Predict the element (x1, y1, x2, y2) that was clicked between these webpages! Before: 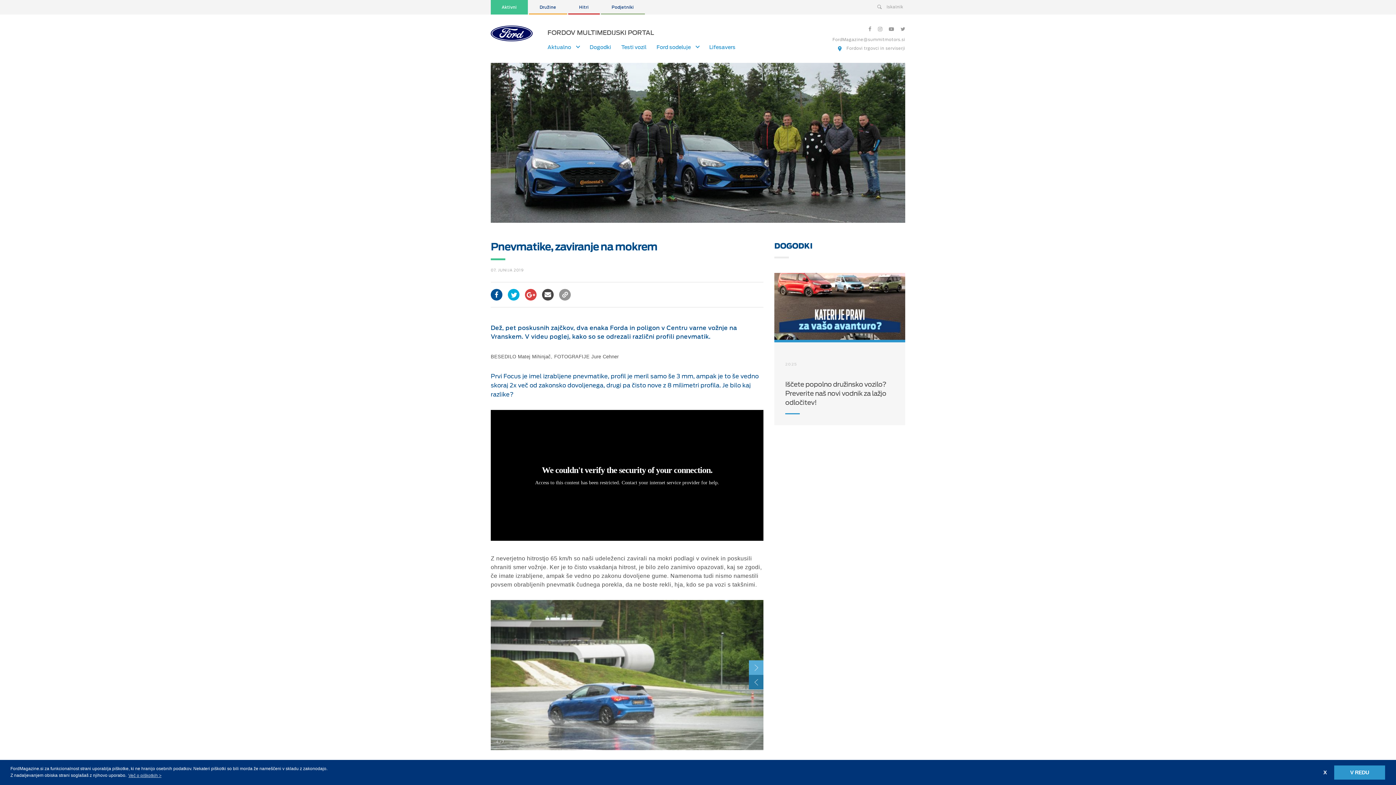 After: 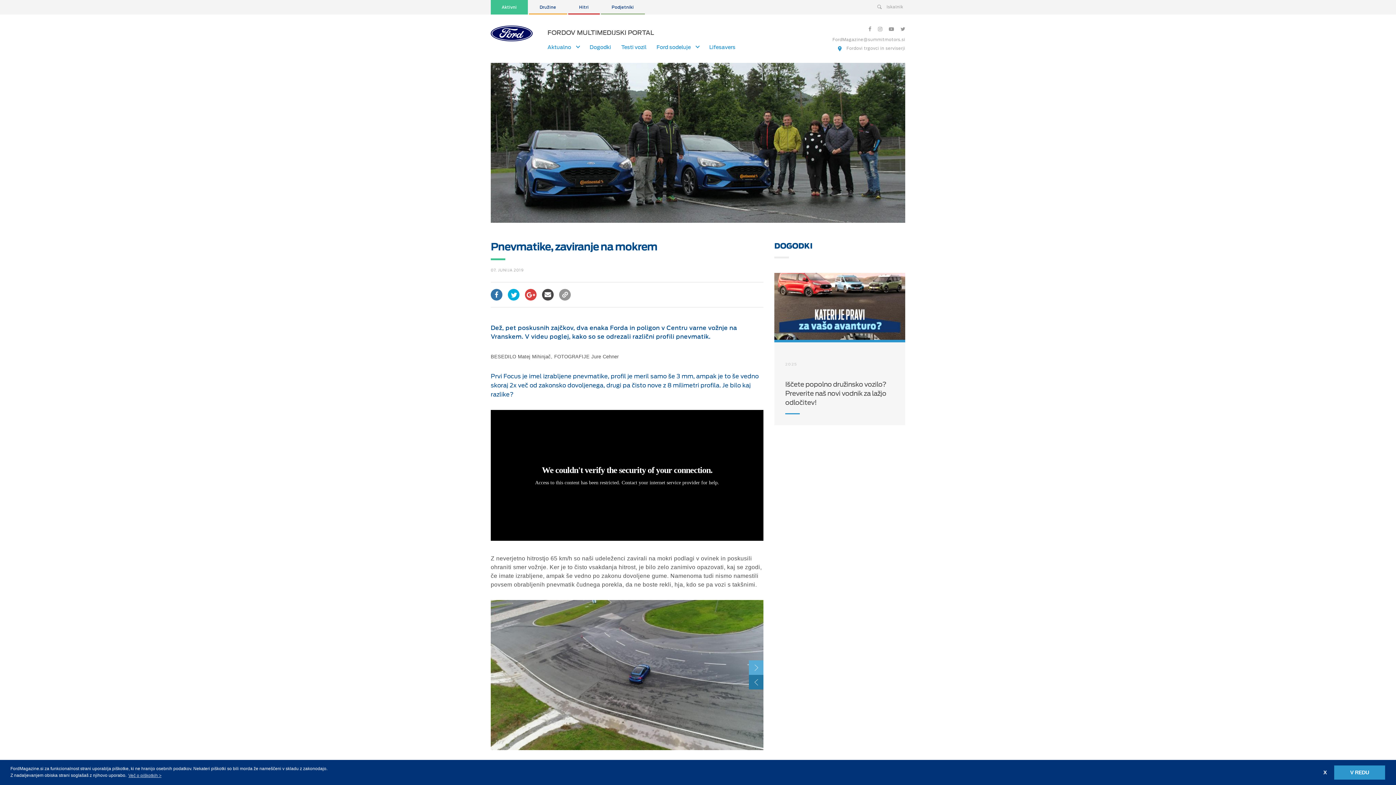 Action: bbox: (490, 289, 502, 300)